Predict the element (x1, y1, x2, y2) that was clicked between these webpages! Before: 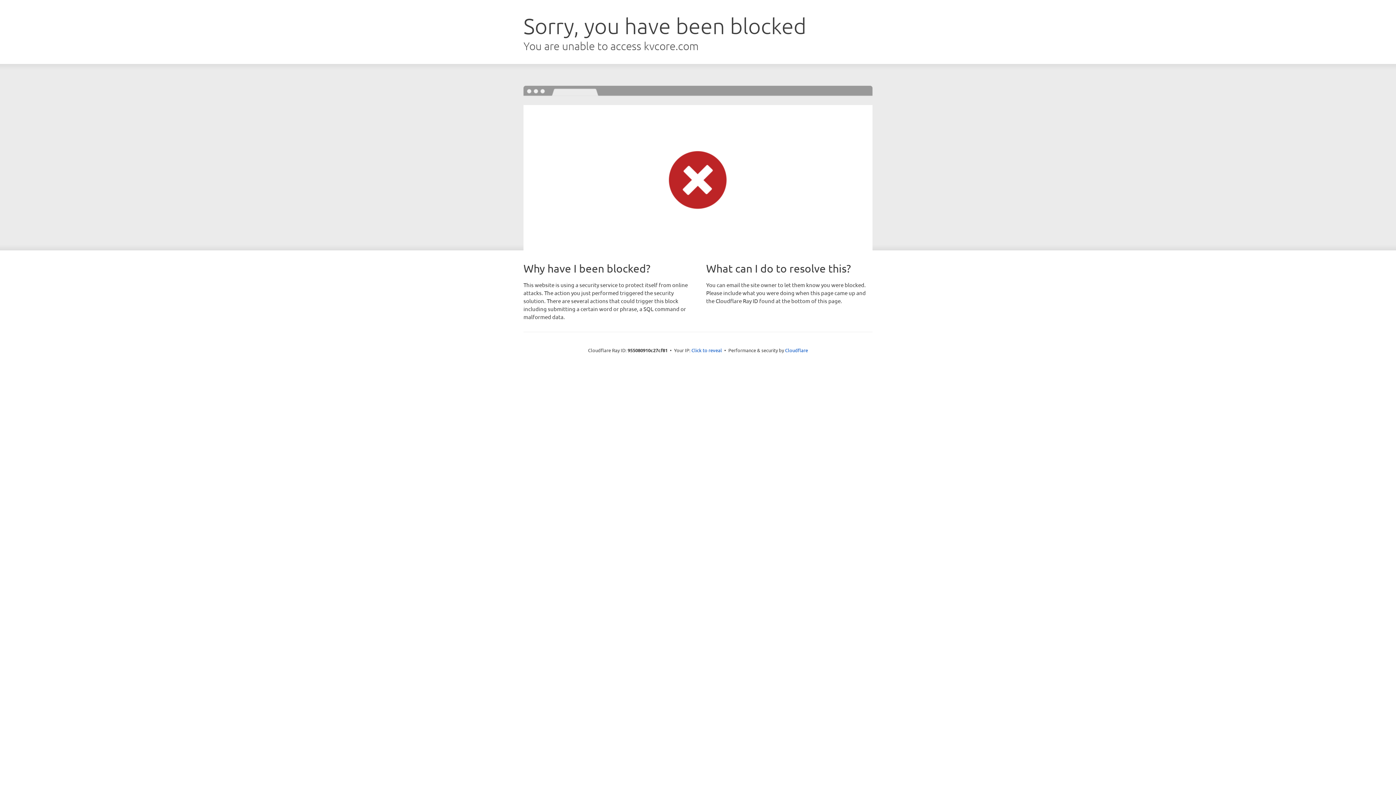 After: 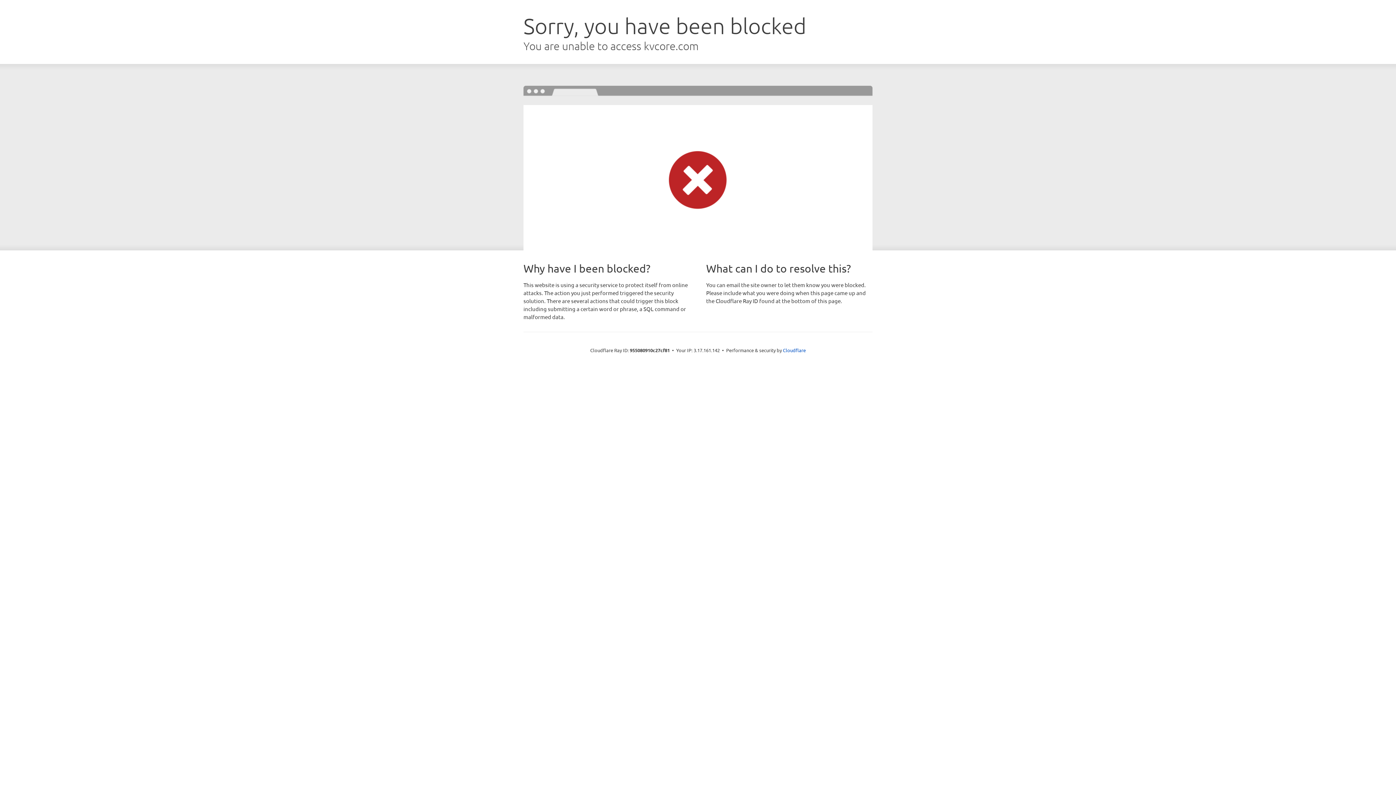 Action: bbox: (691, 346, 722, 353) label: Click to reveal